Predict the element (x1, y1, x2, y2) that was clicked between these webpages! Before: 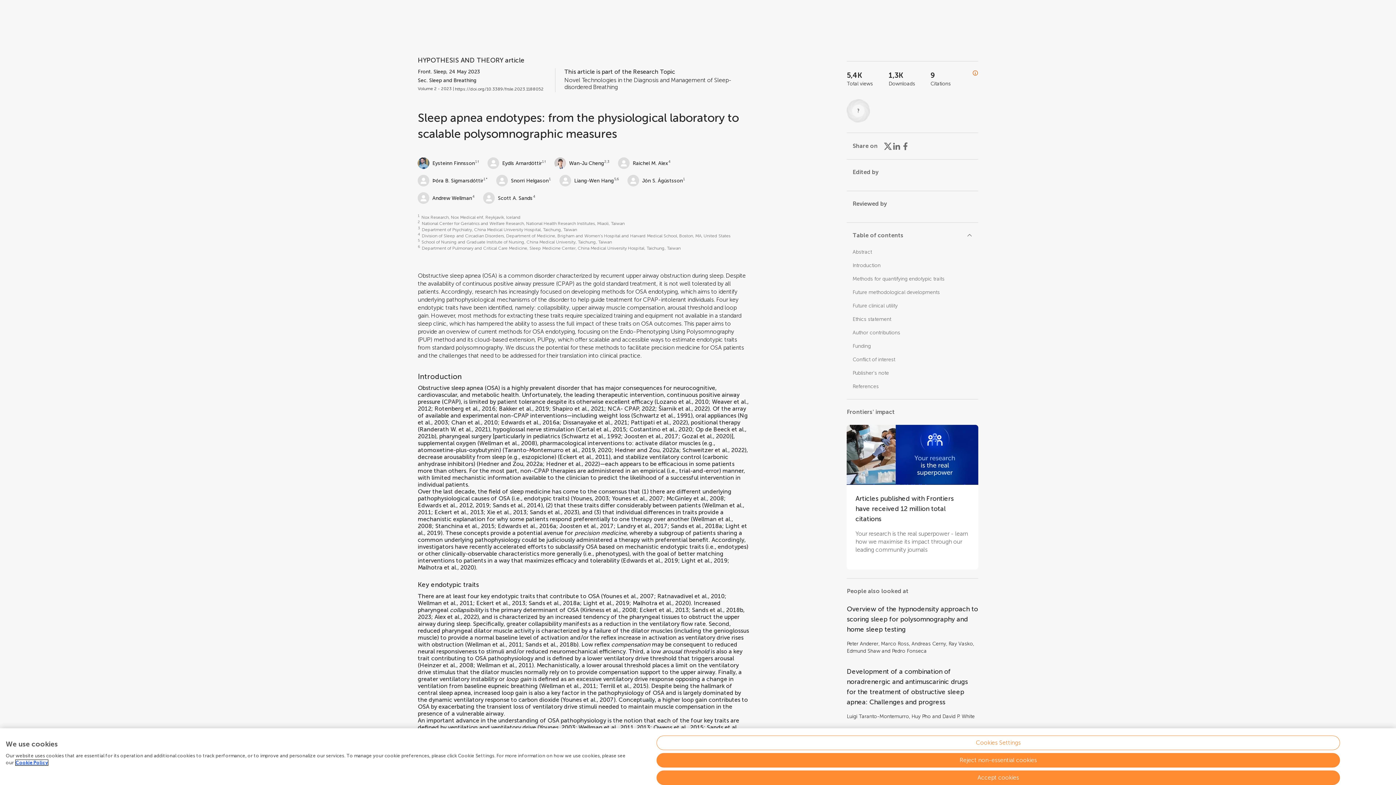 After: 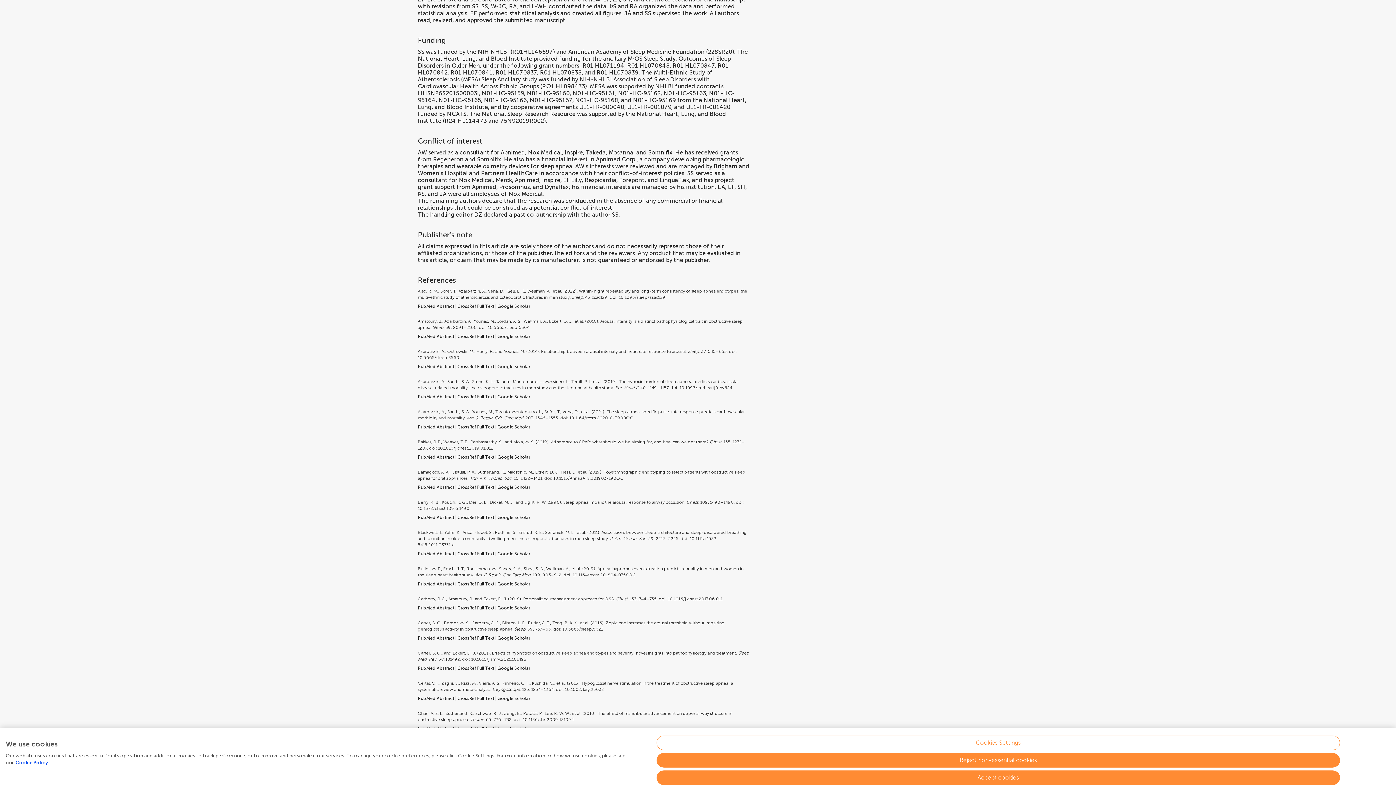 Action: bbox: (852, 343, 871, 349) label: Funding